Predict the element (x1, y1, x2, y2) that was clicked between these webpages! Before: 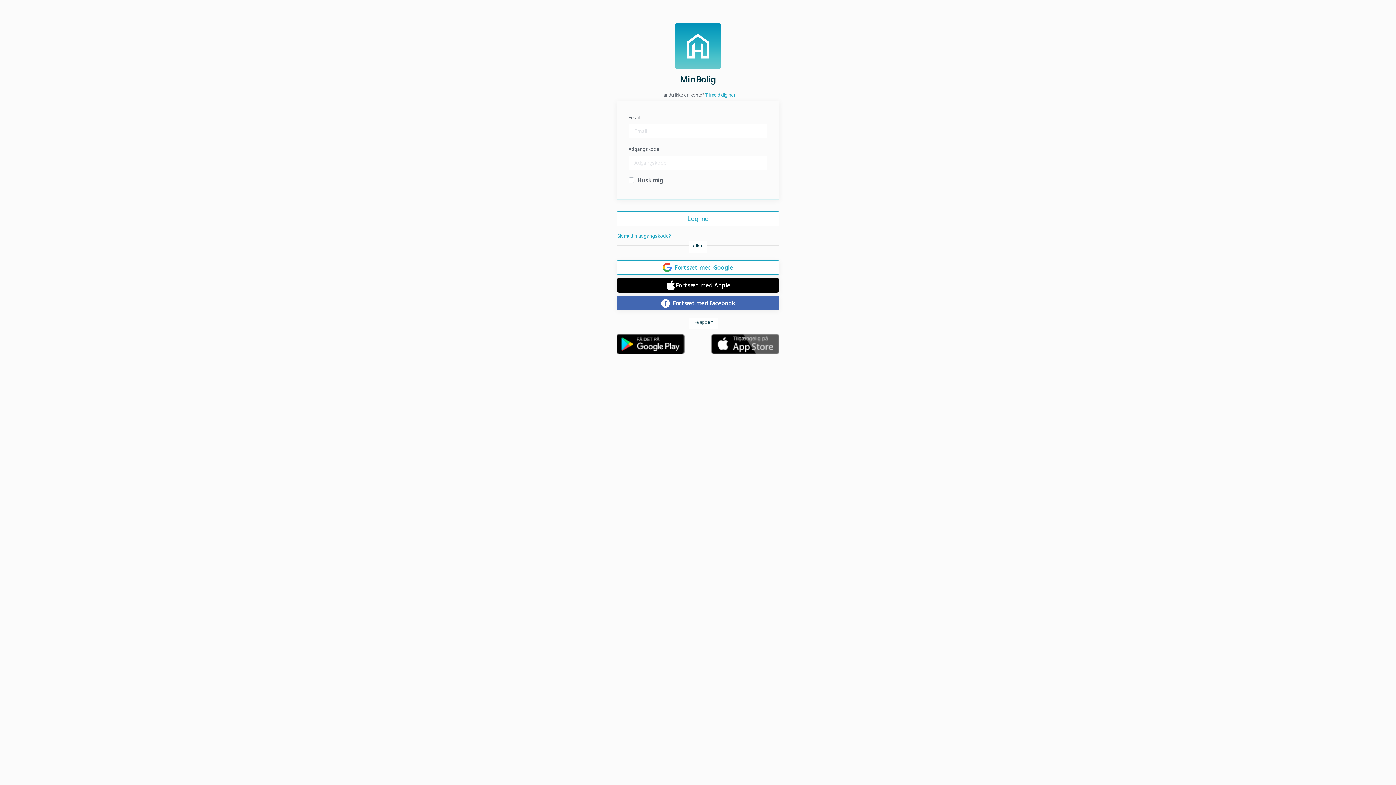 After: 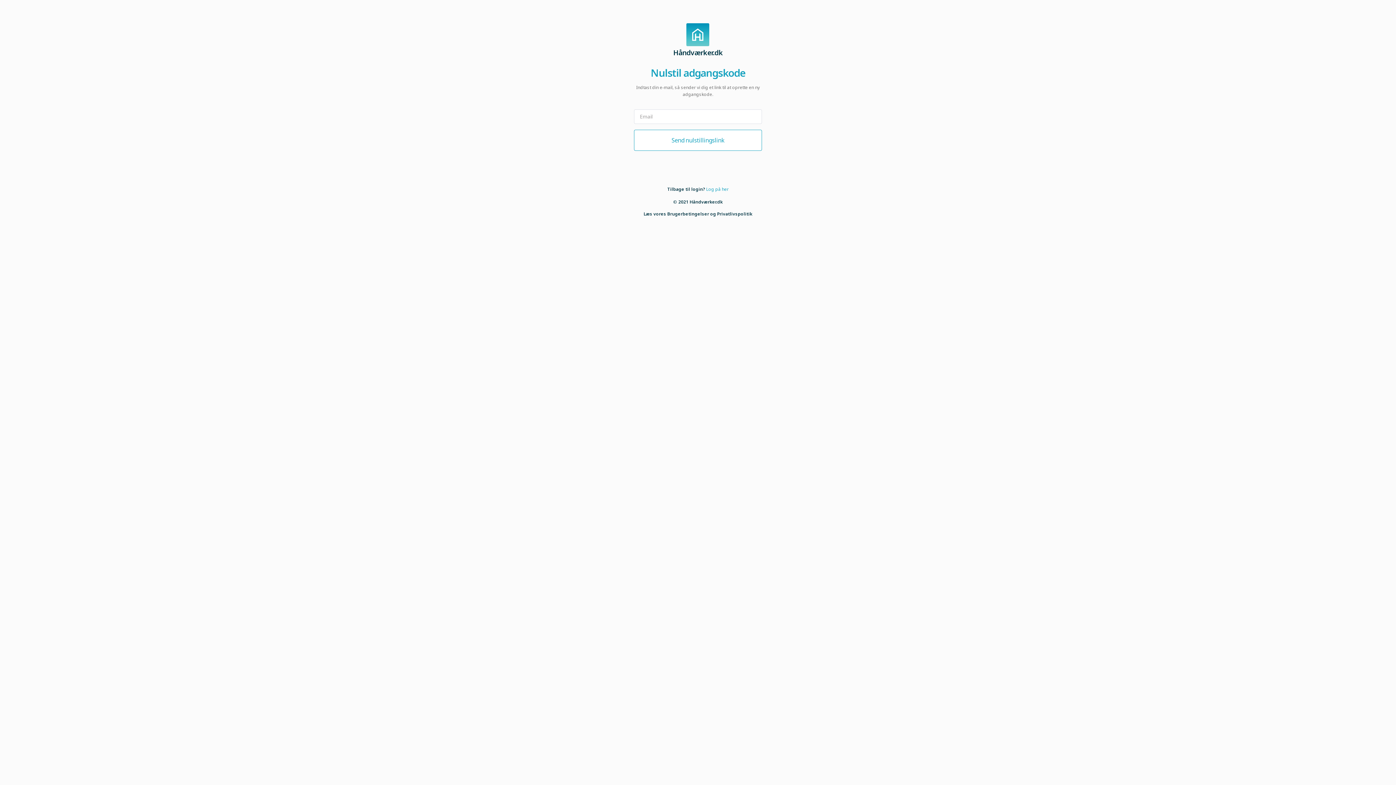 Action: label: Glemt din adgangskode? bbox: (616, 232, 671, 240)